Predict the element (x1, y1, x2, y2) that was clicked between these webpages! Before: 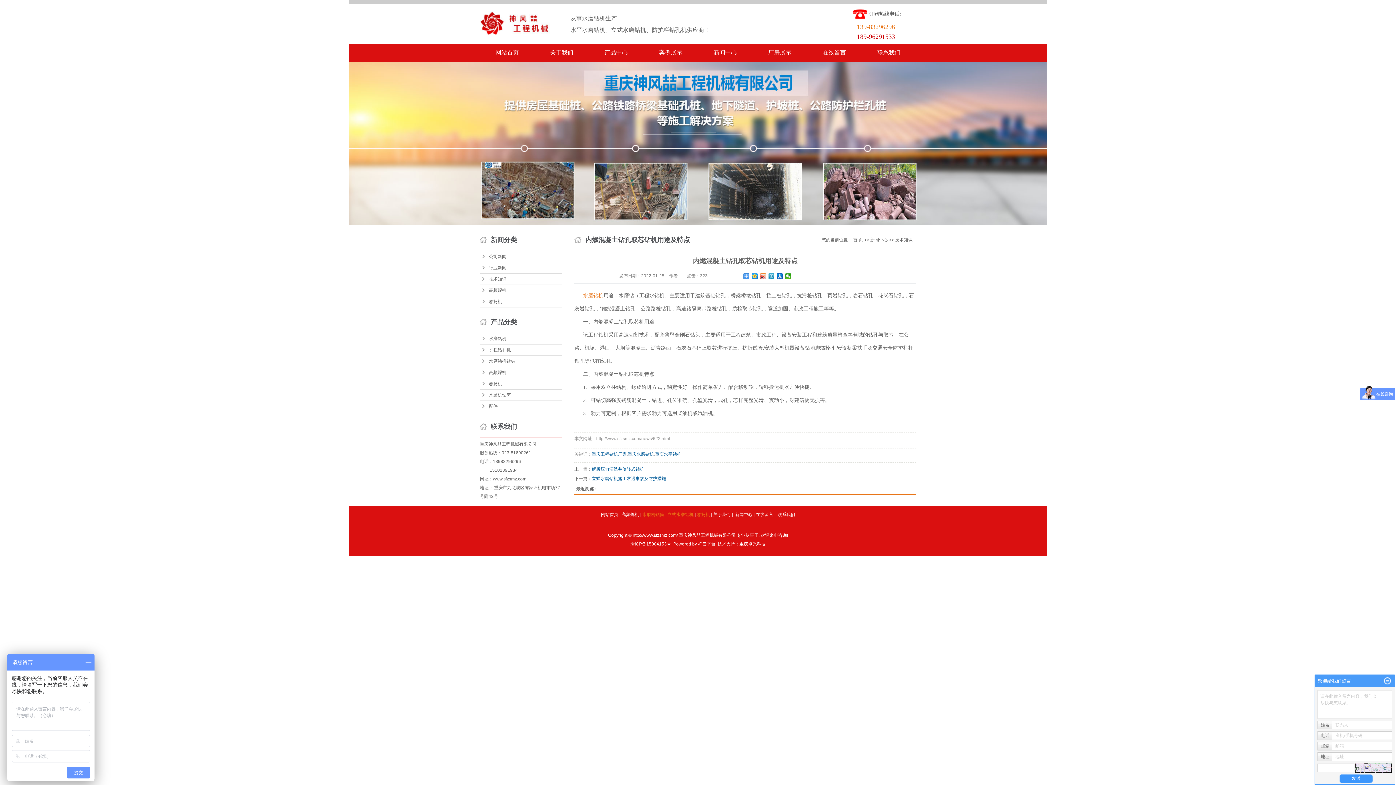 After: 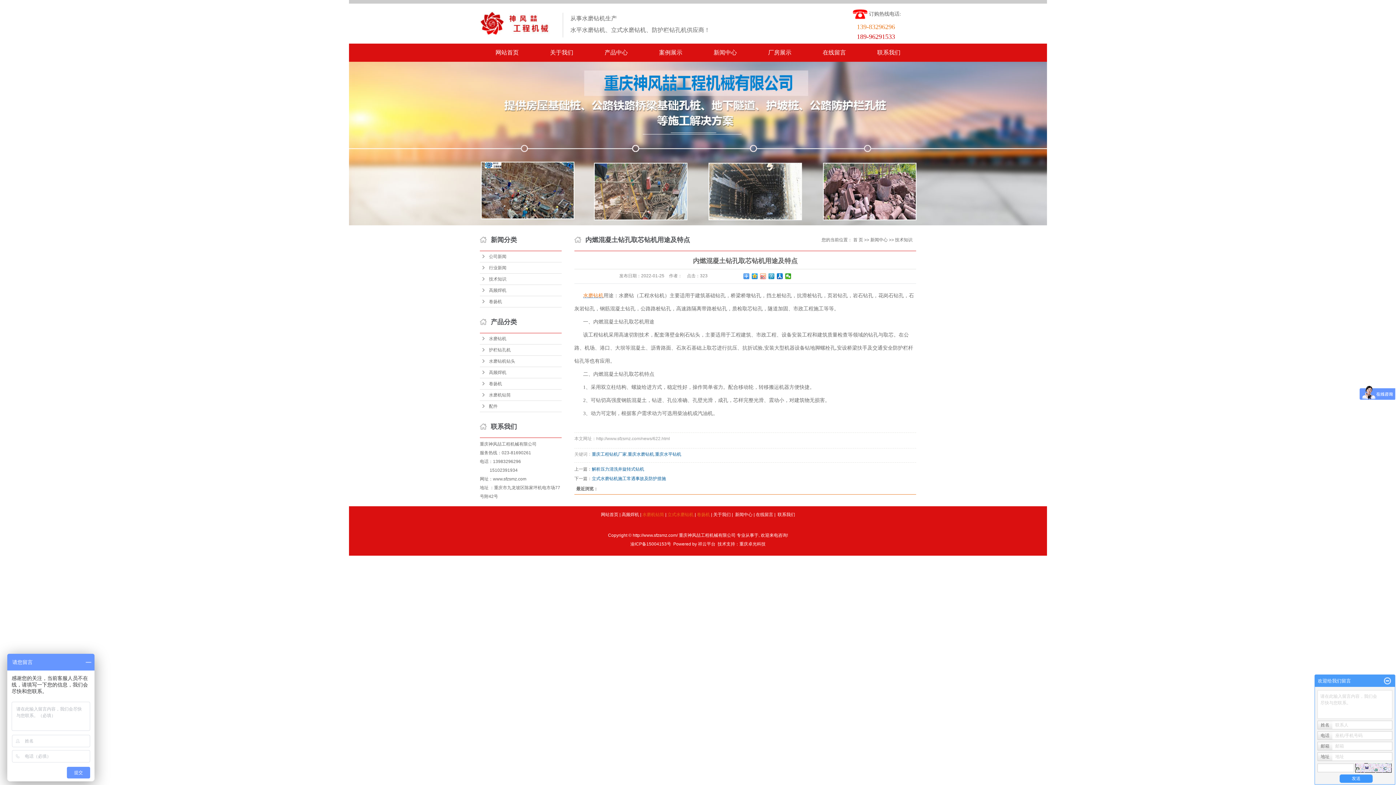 Action: bbox: (760, 273, 766, 279)